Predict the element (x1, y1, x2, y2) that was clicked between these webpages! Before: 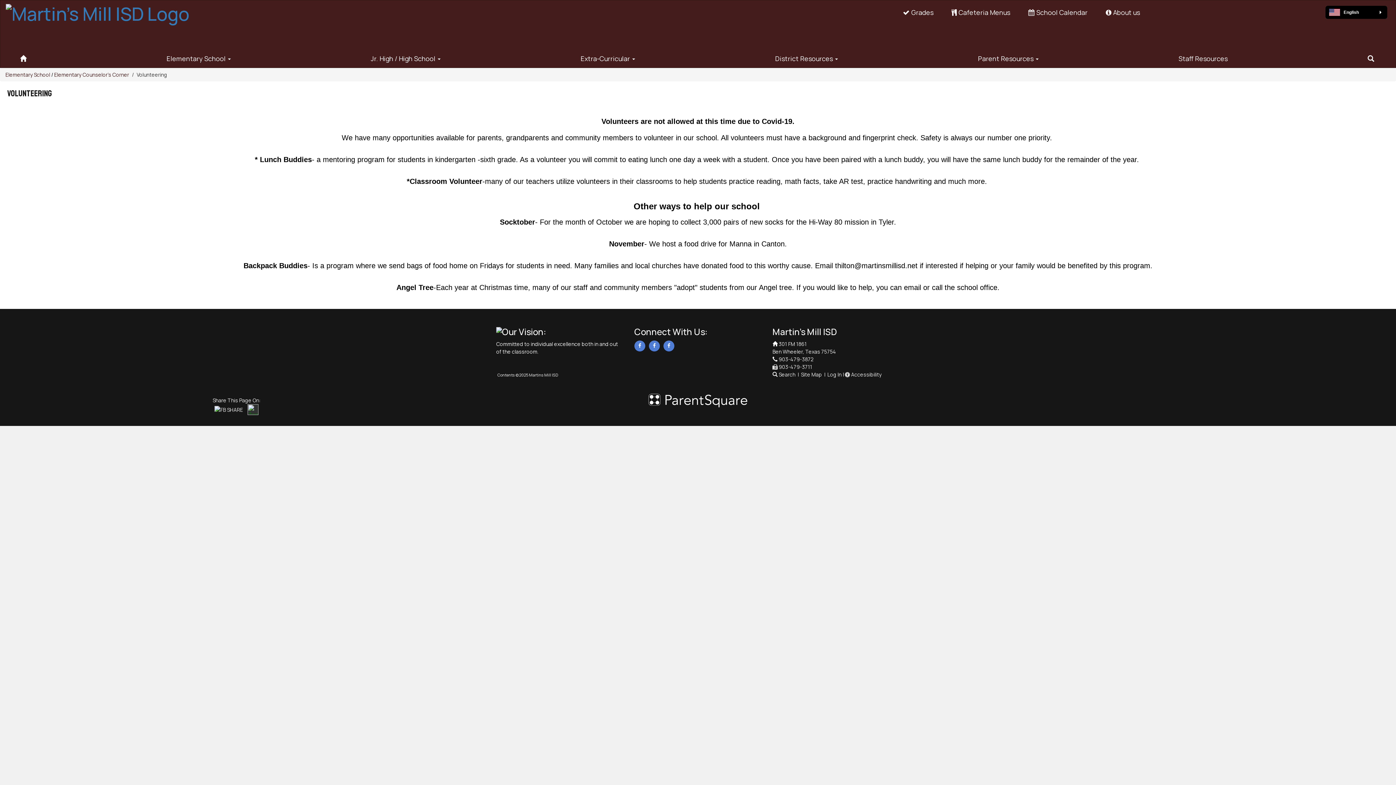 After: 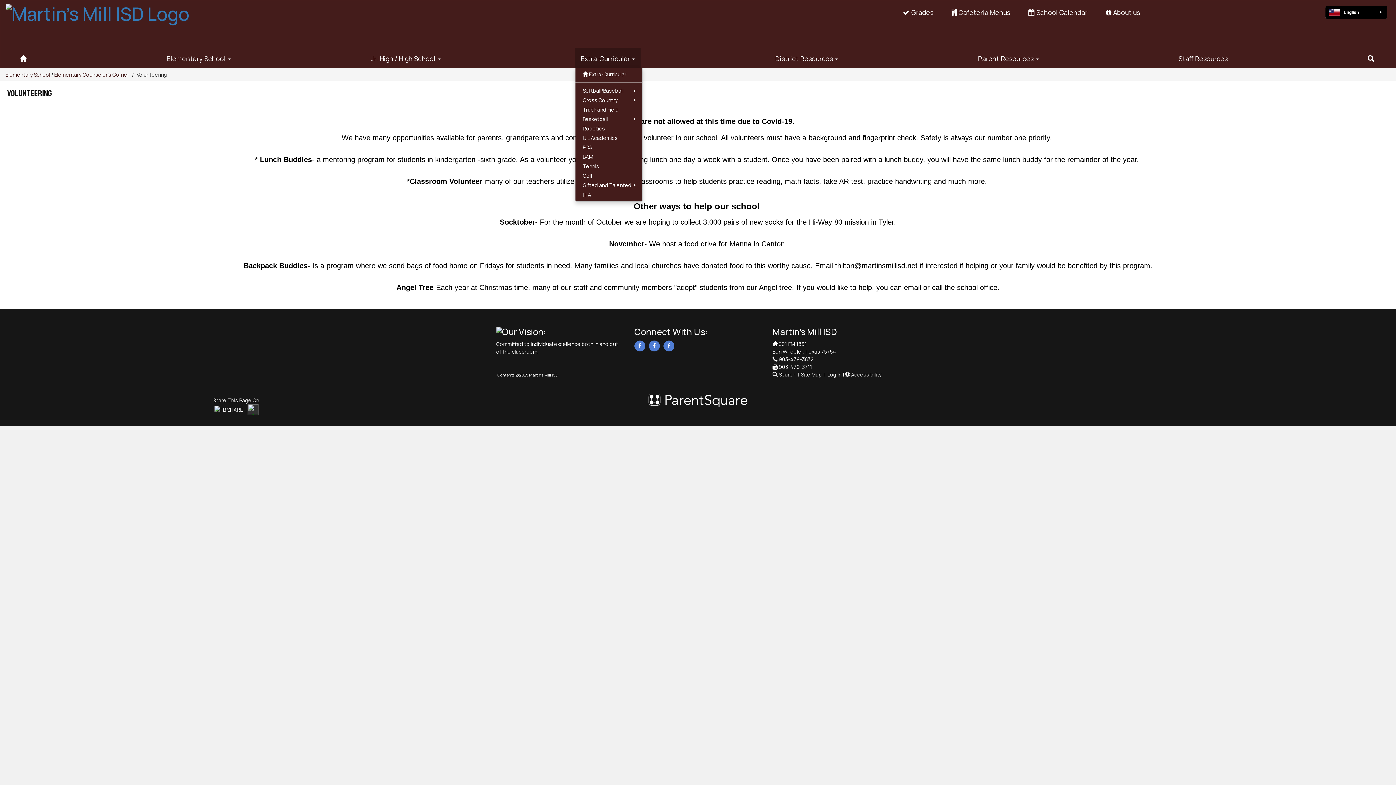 Action: bbox: (575, 47, 640, 67) label: Extra-Curricular 